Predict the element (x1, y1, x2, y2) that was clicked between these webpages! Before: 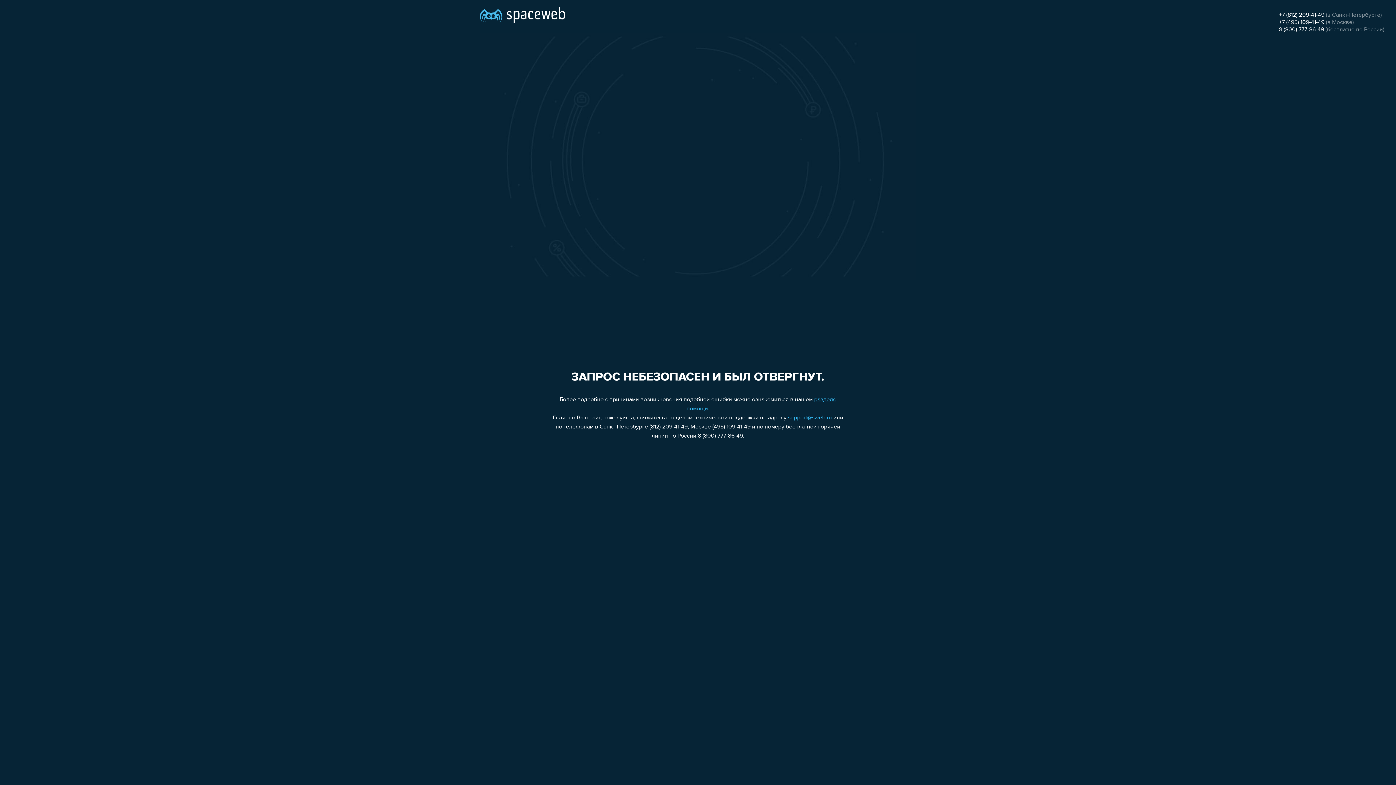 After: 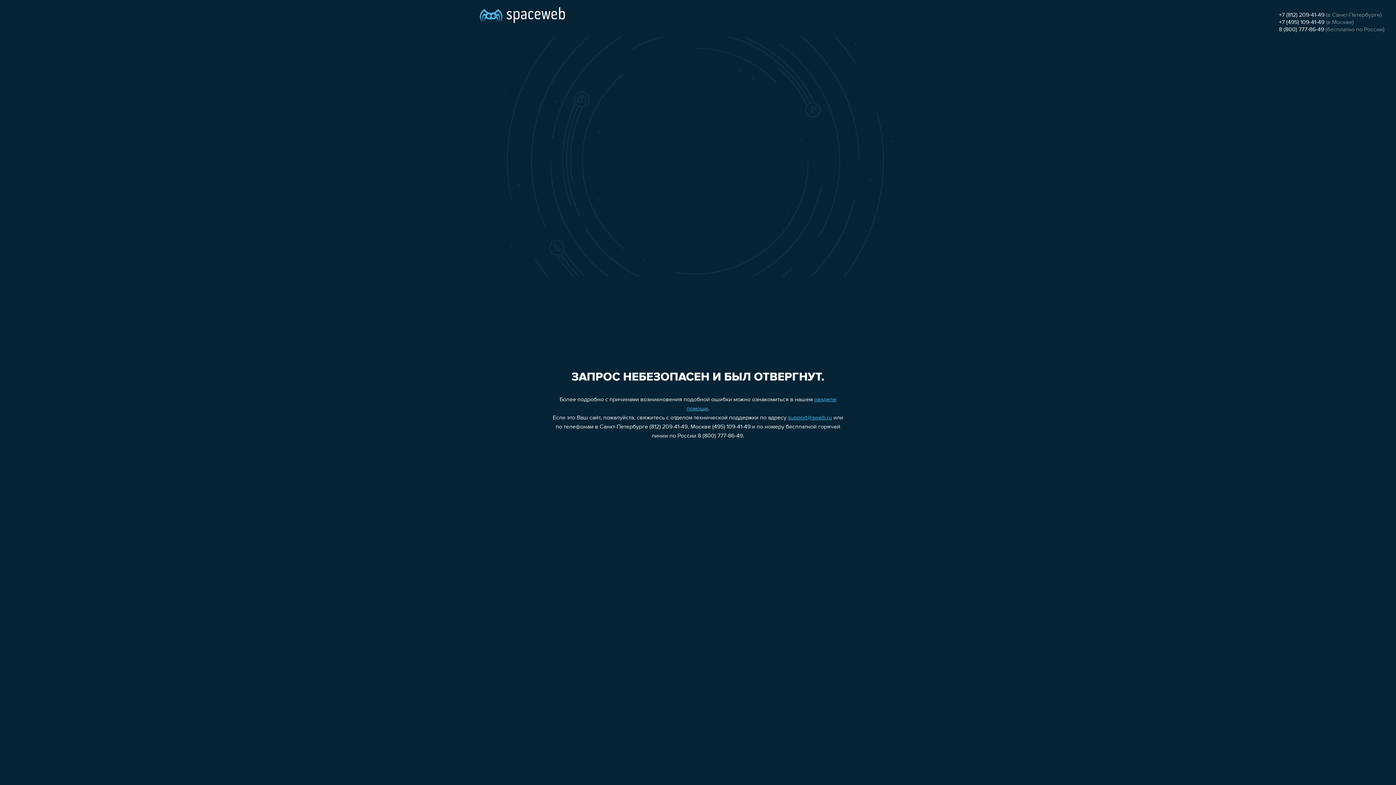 Action: bbox: (788, 415, 832, 421) label: support@sweb.ru